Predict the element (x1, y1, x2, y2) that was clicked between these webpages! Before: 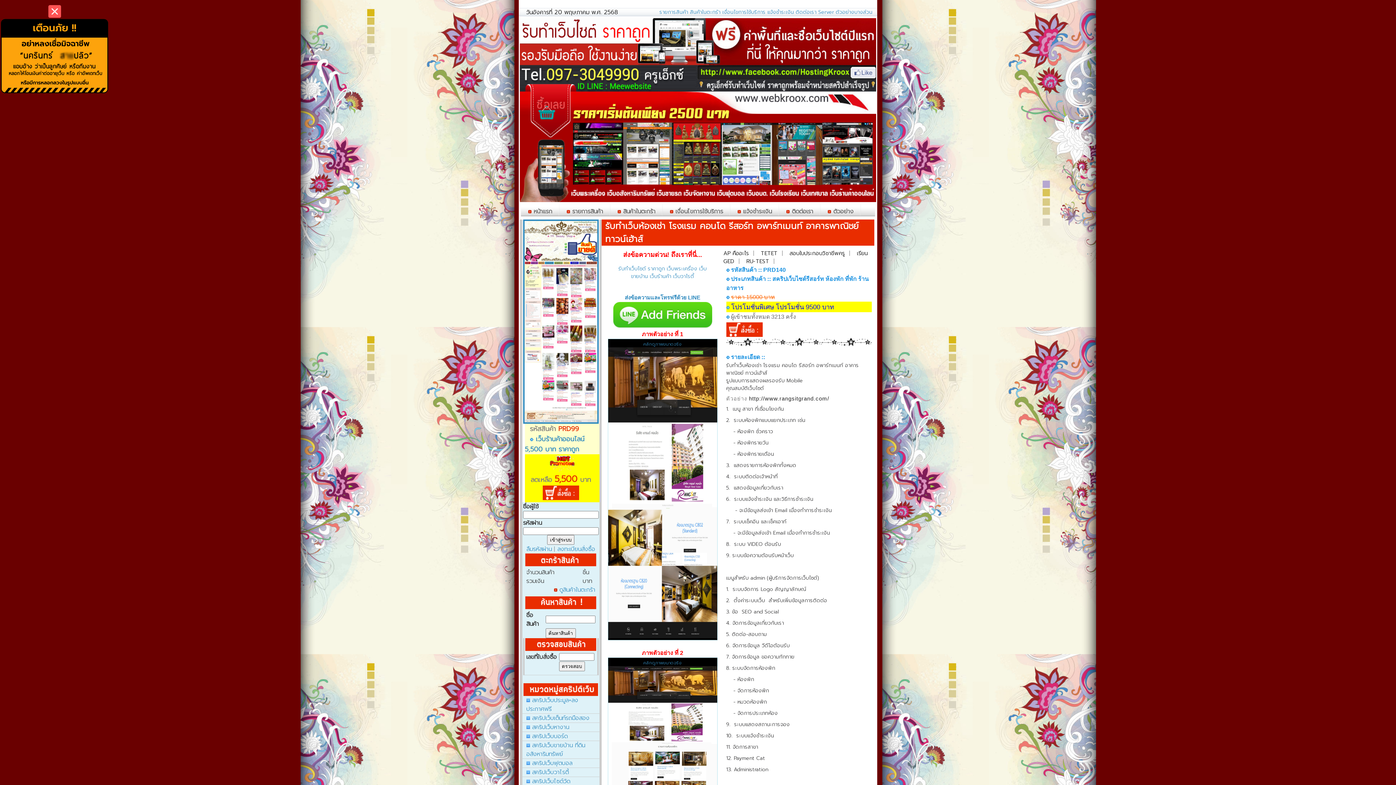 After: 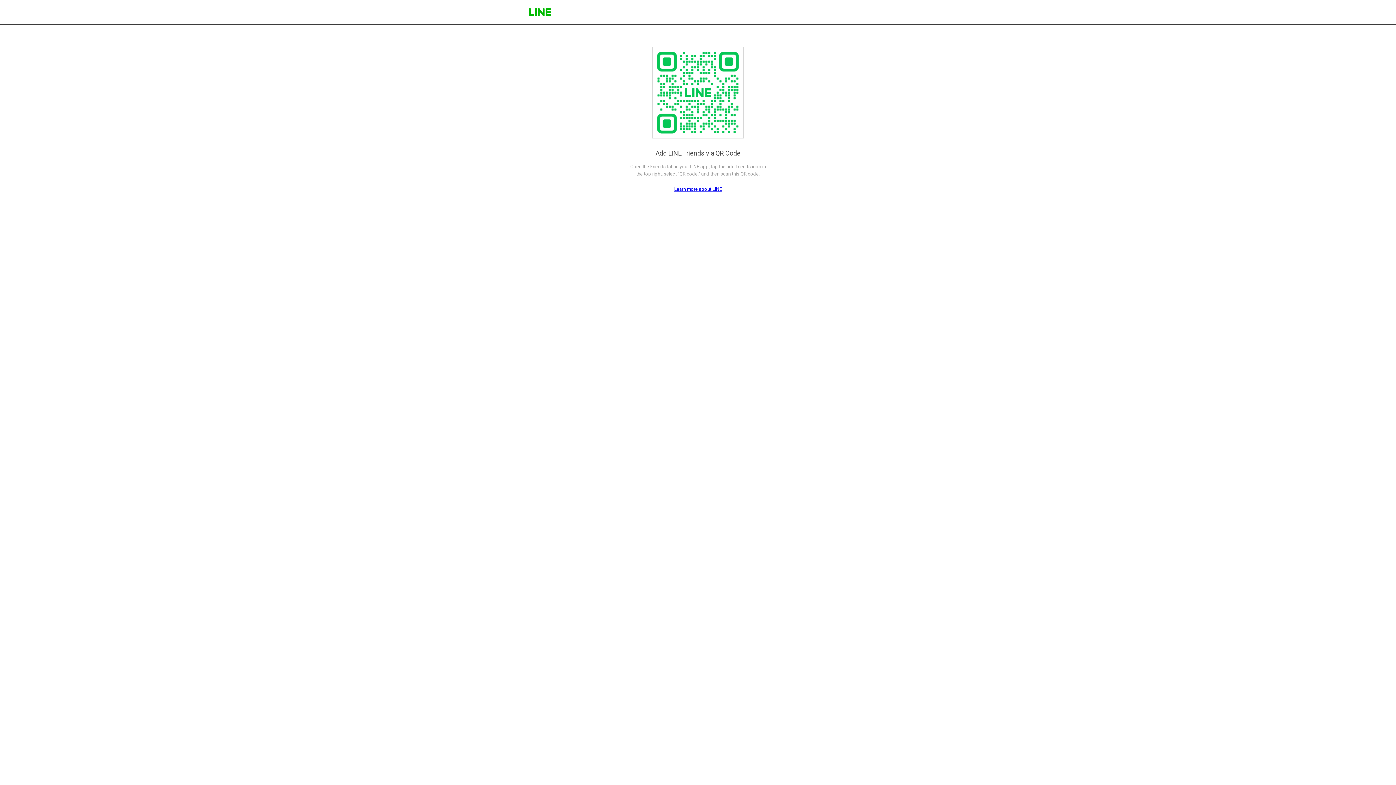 Action: bbox: (726, 332, 762, 338)